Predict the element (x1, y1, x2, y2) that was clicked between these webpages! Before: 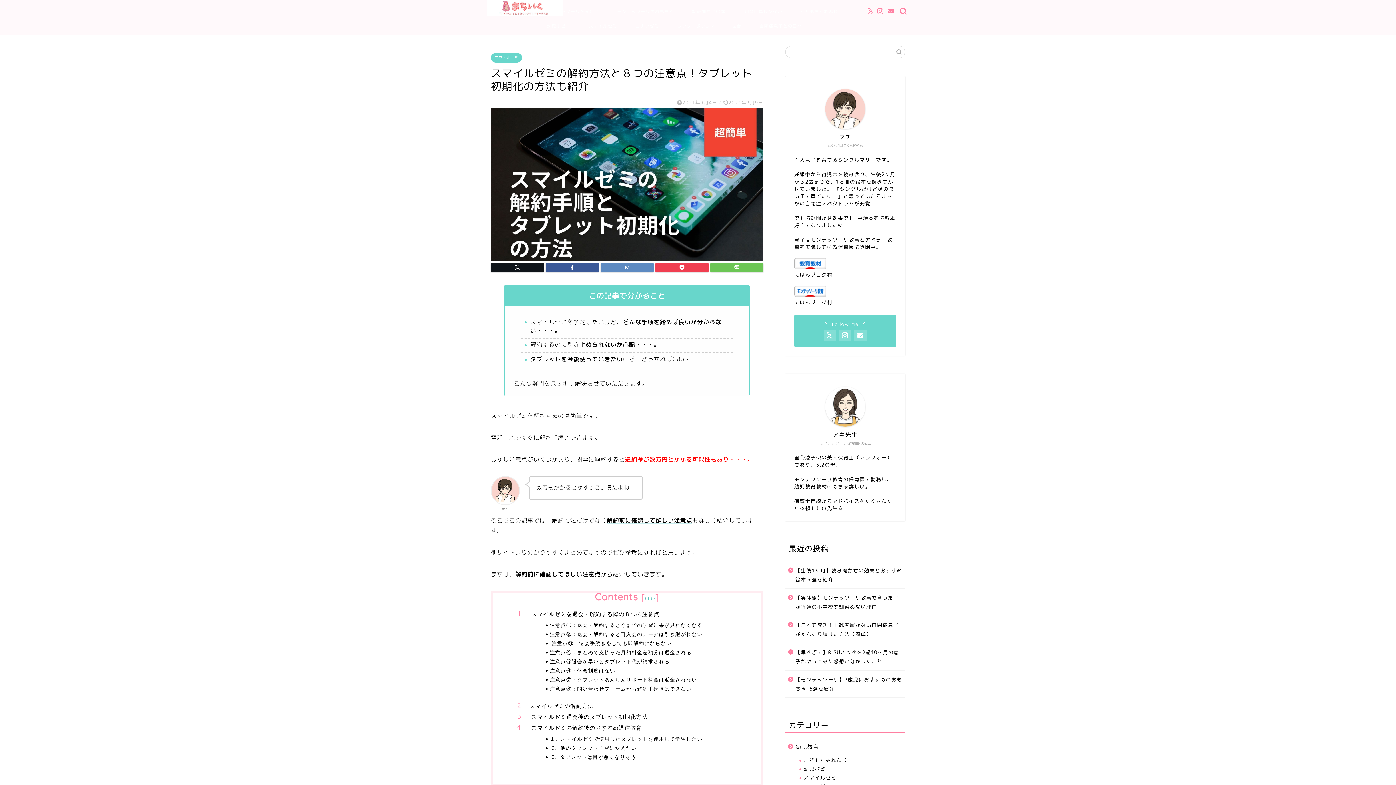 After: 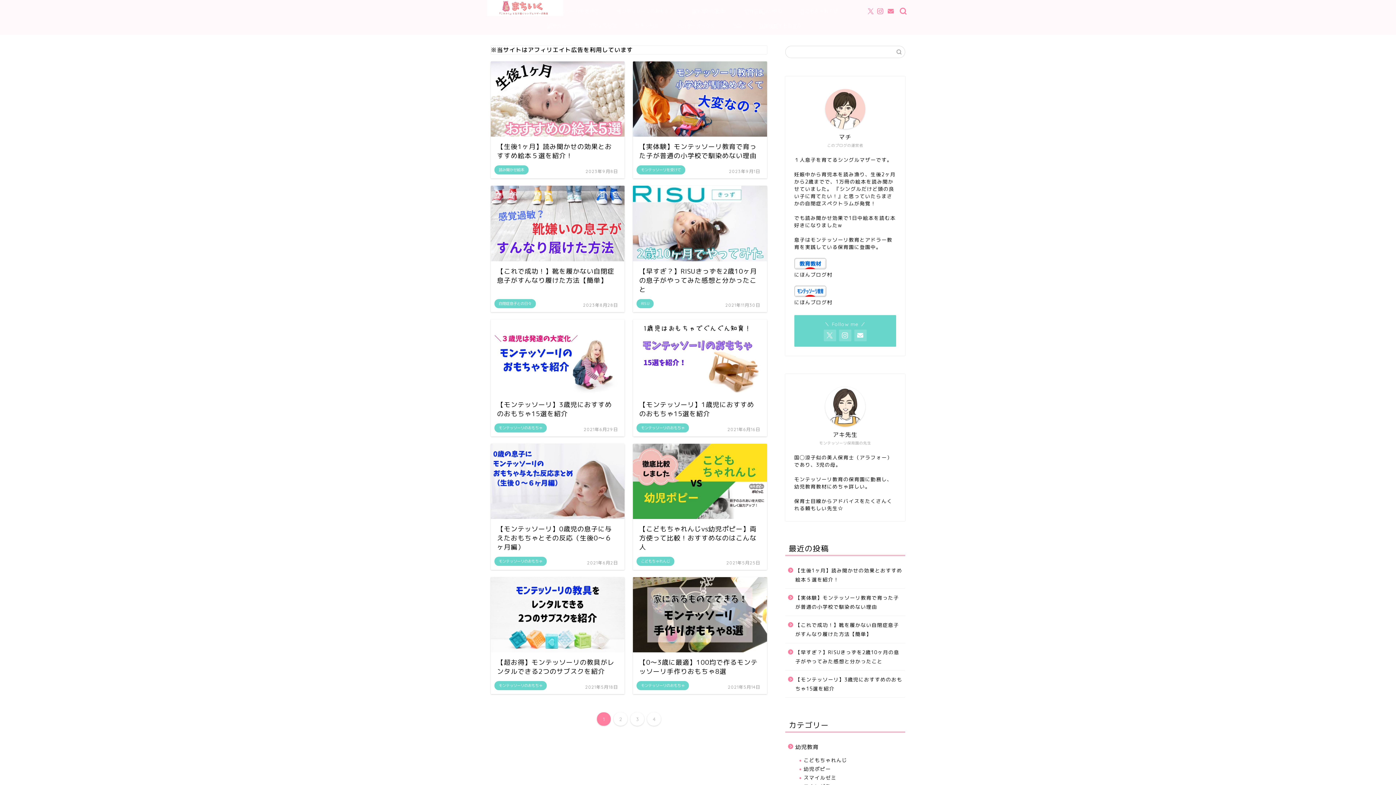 Action: bbox: (487, 8, 563, 17)